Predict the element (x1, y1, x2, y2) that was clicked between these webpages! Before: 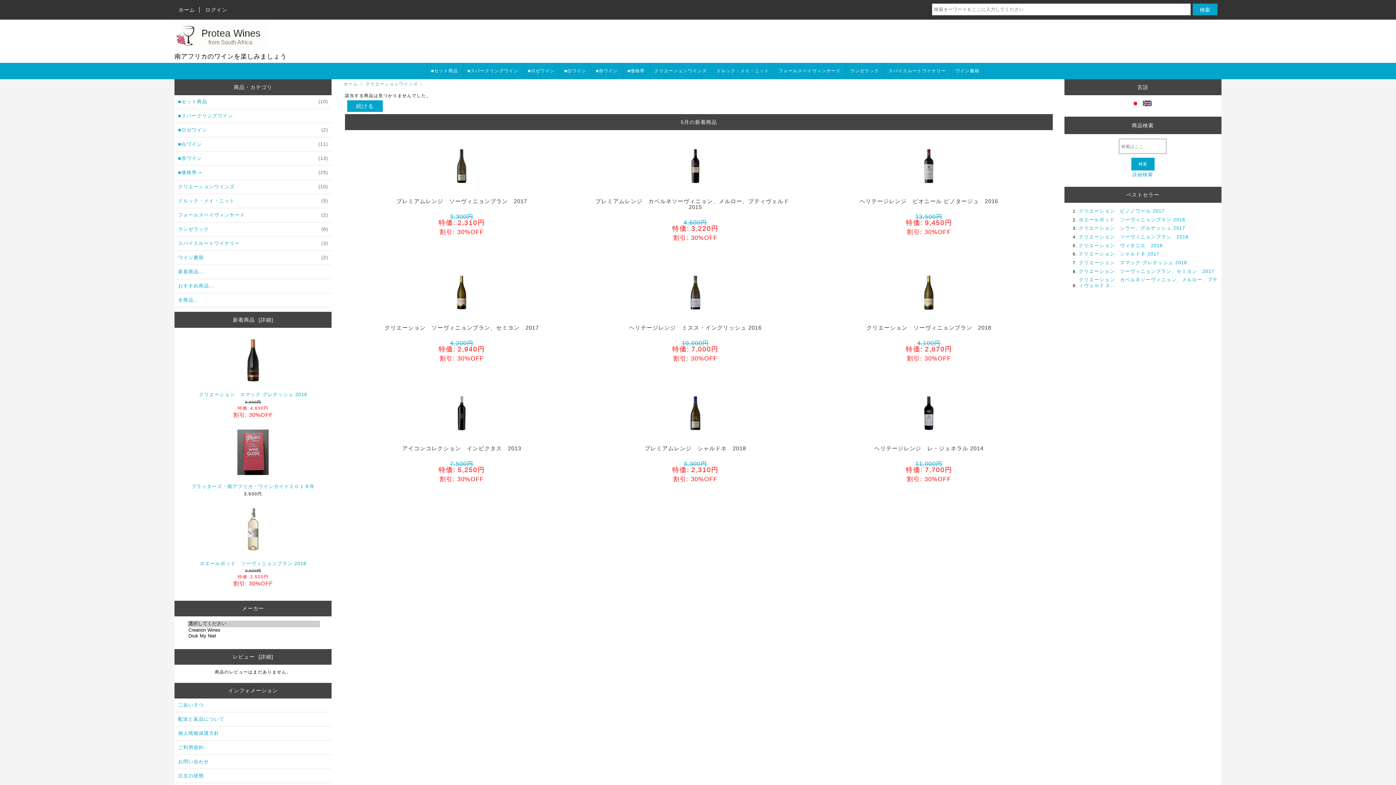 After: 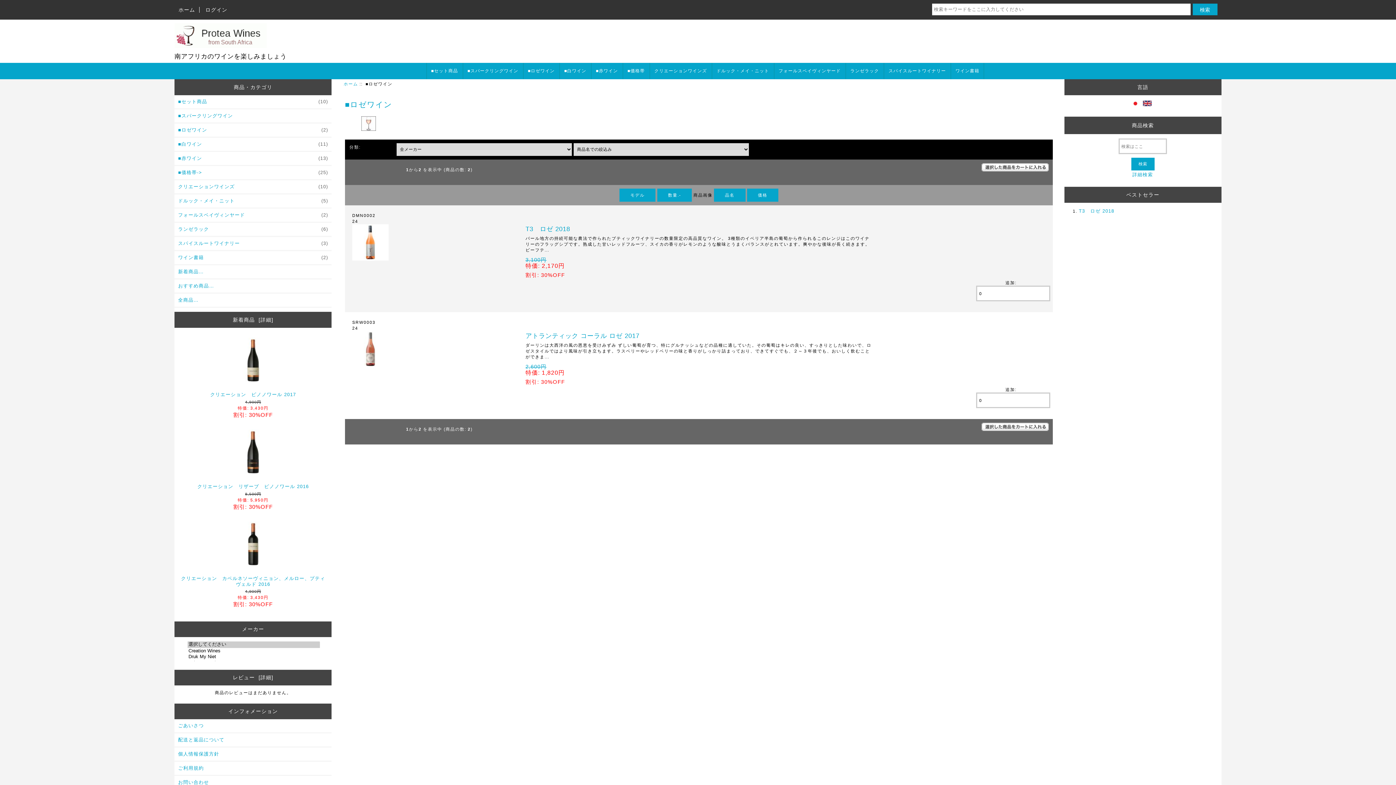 Action: label: ■ロゼワイン bbox: (523, 62, 559, 79)